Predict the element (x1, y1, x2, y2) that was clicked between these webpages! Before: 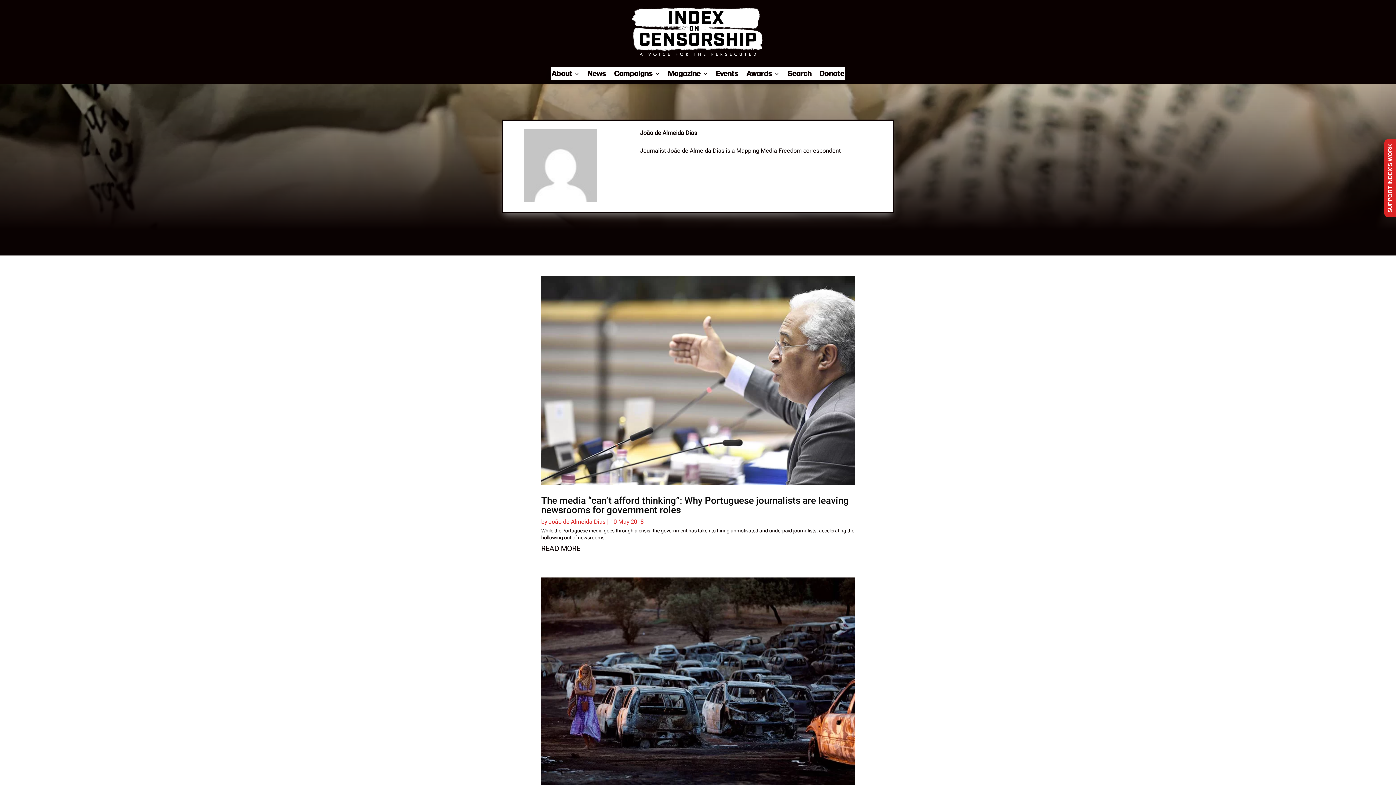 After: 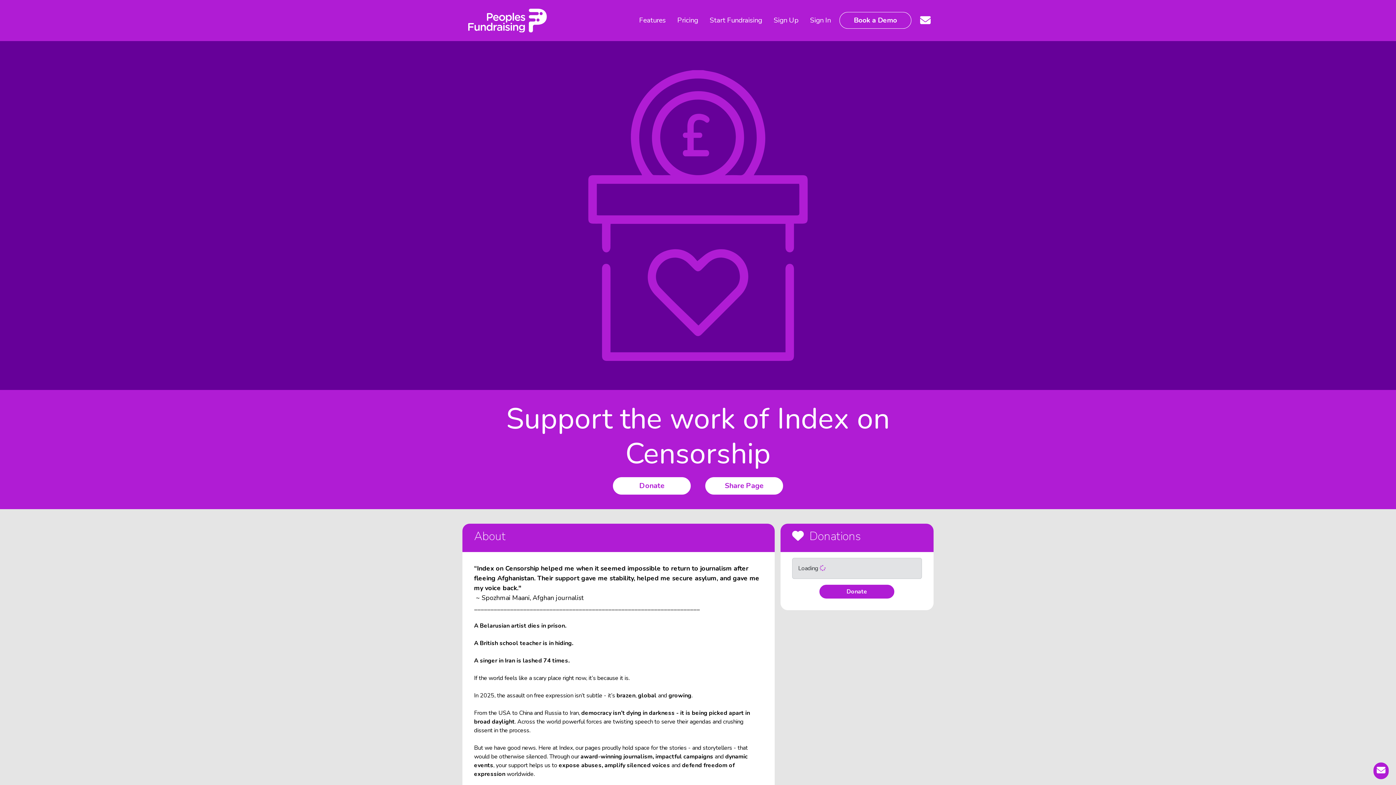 Action: label: Donate bbox: (819, 70, 844, 80)